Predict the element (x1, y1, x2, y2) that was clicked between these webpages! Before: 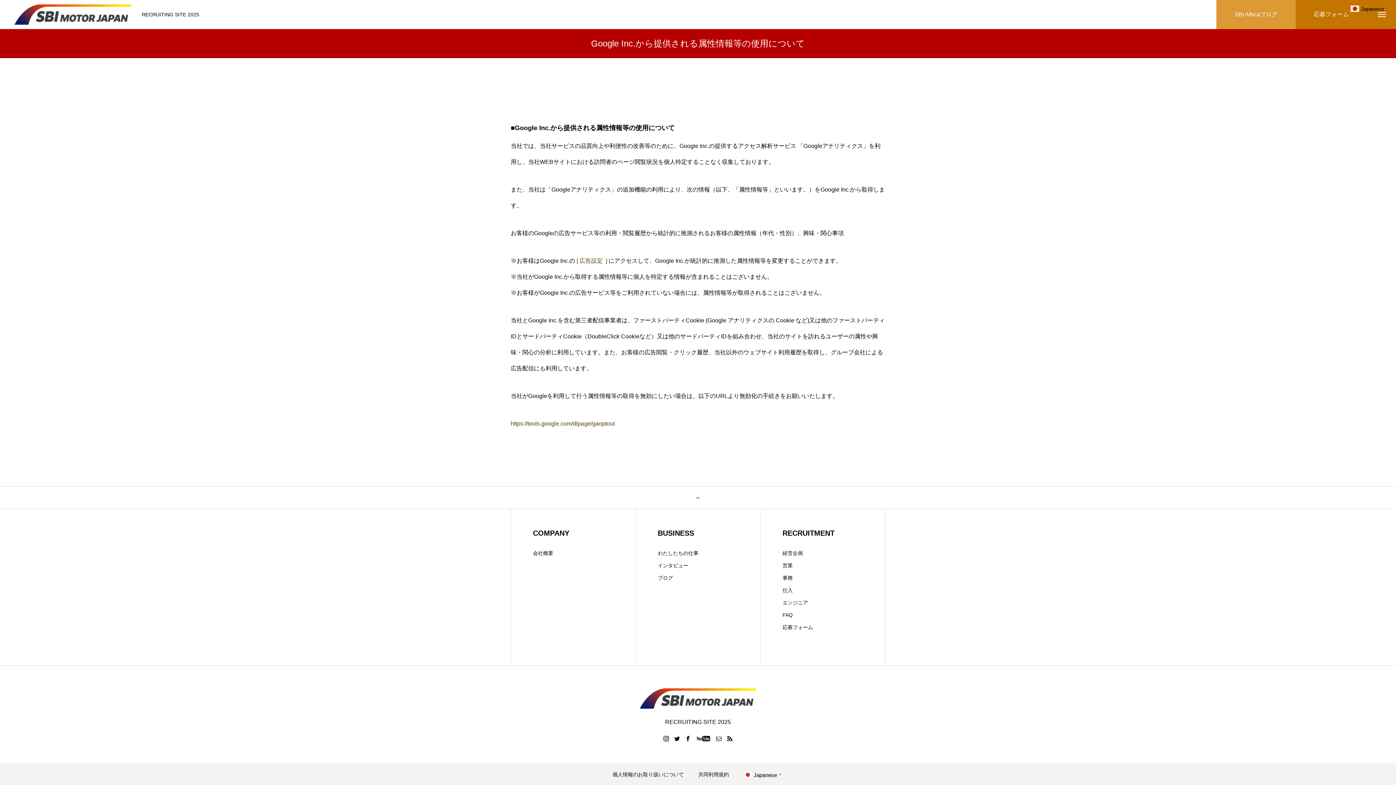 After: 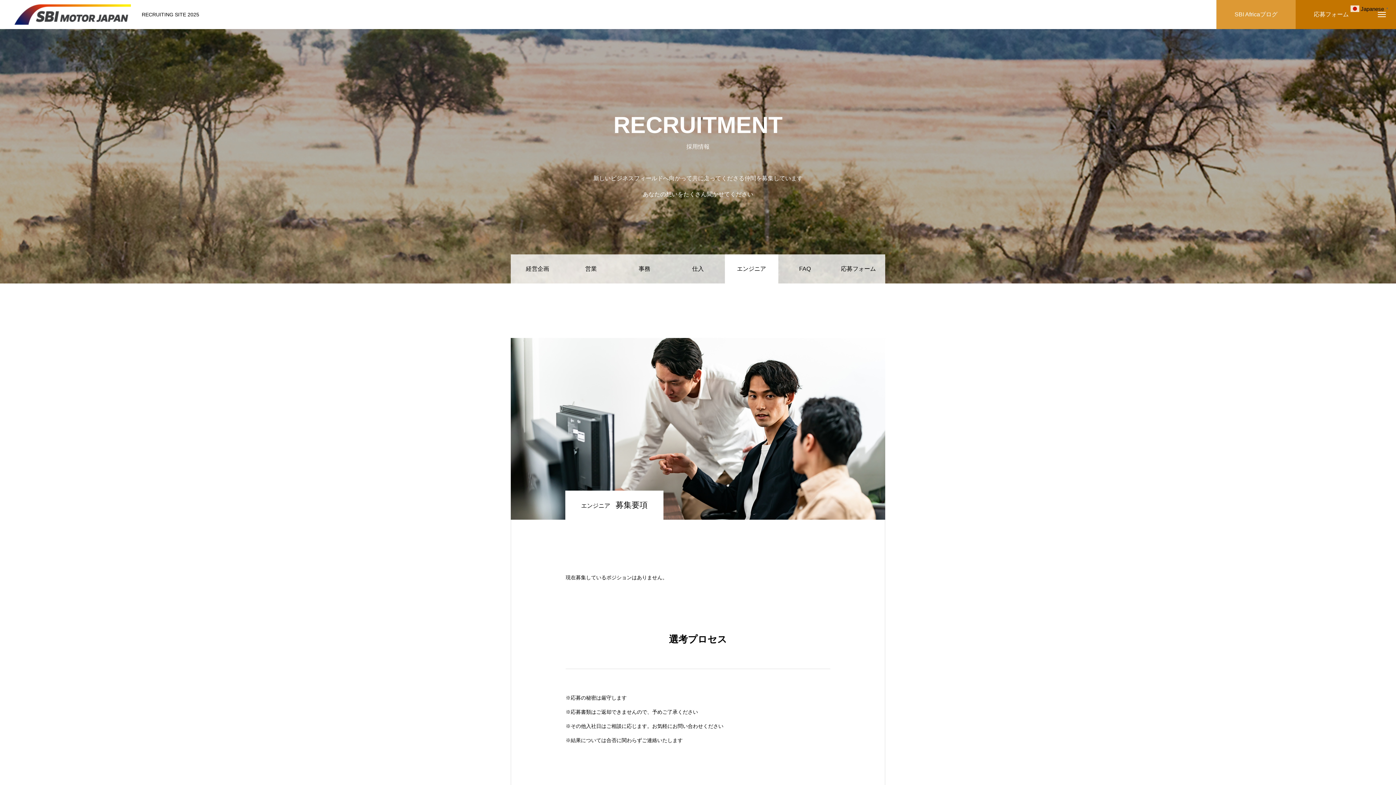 Action: label: エンジニア bbox: (782, 600, 863, 605)